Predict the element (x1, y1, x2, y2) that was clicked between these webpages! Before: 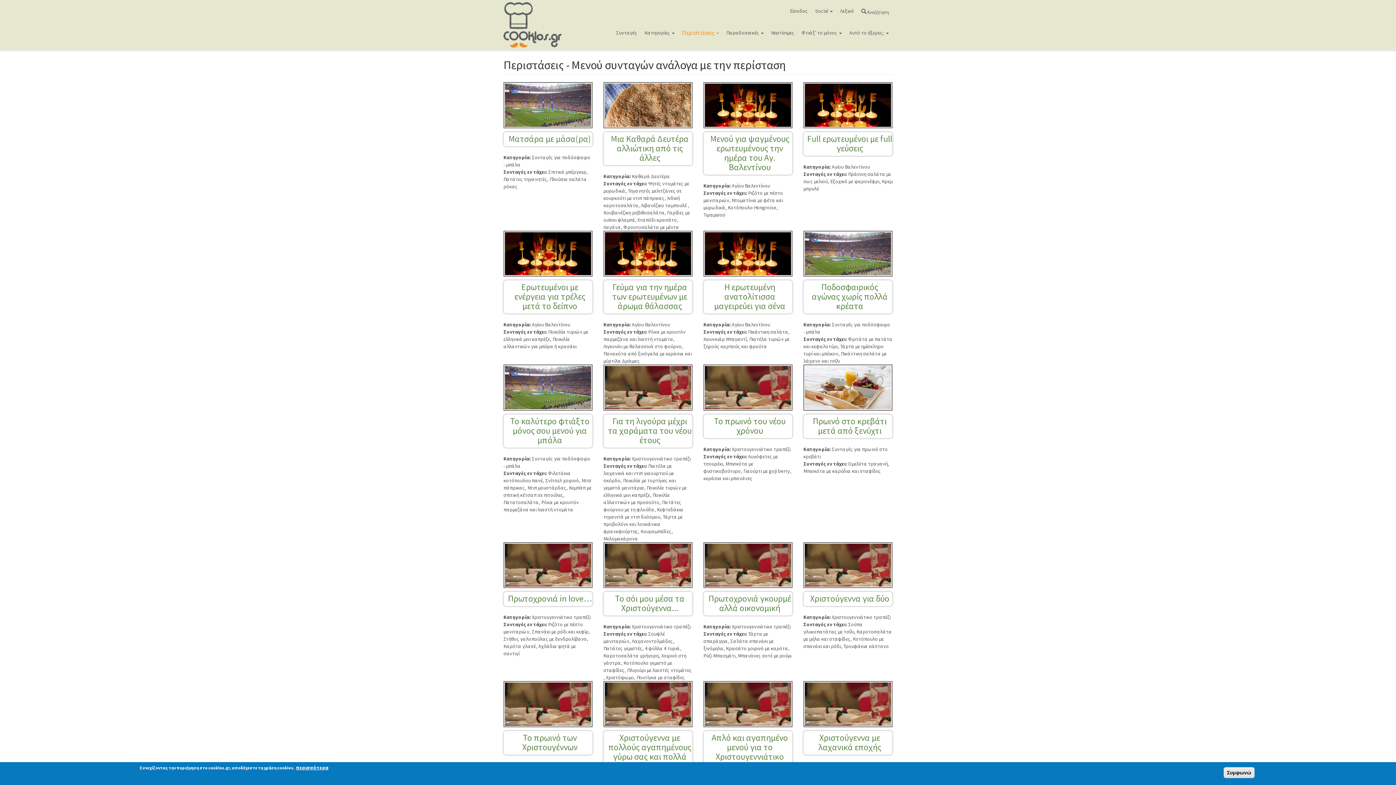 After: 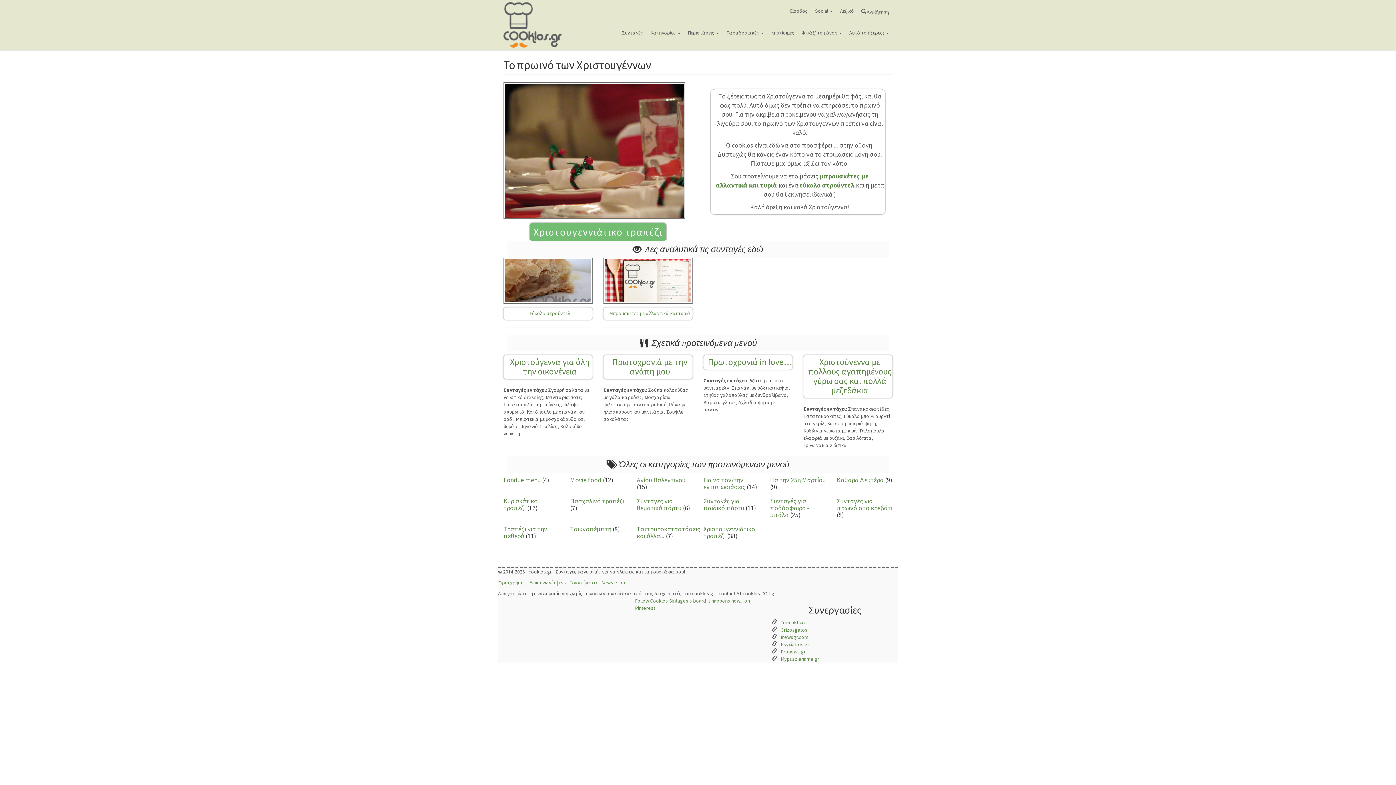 Action: bbox: (503, 681, 592, 727)